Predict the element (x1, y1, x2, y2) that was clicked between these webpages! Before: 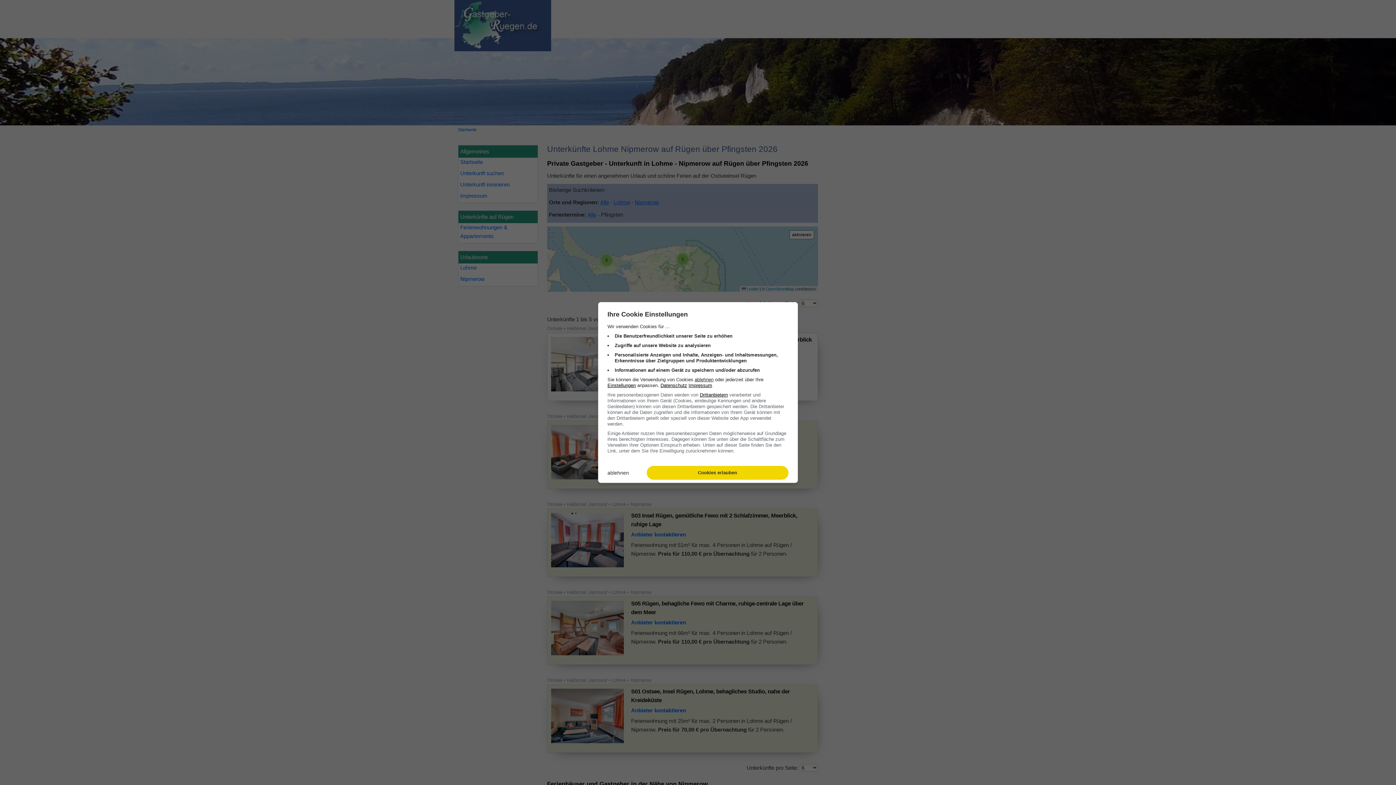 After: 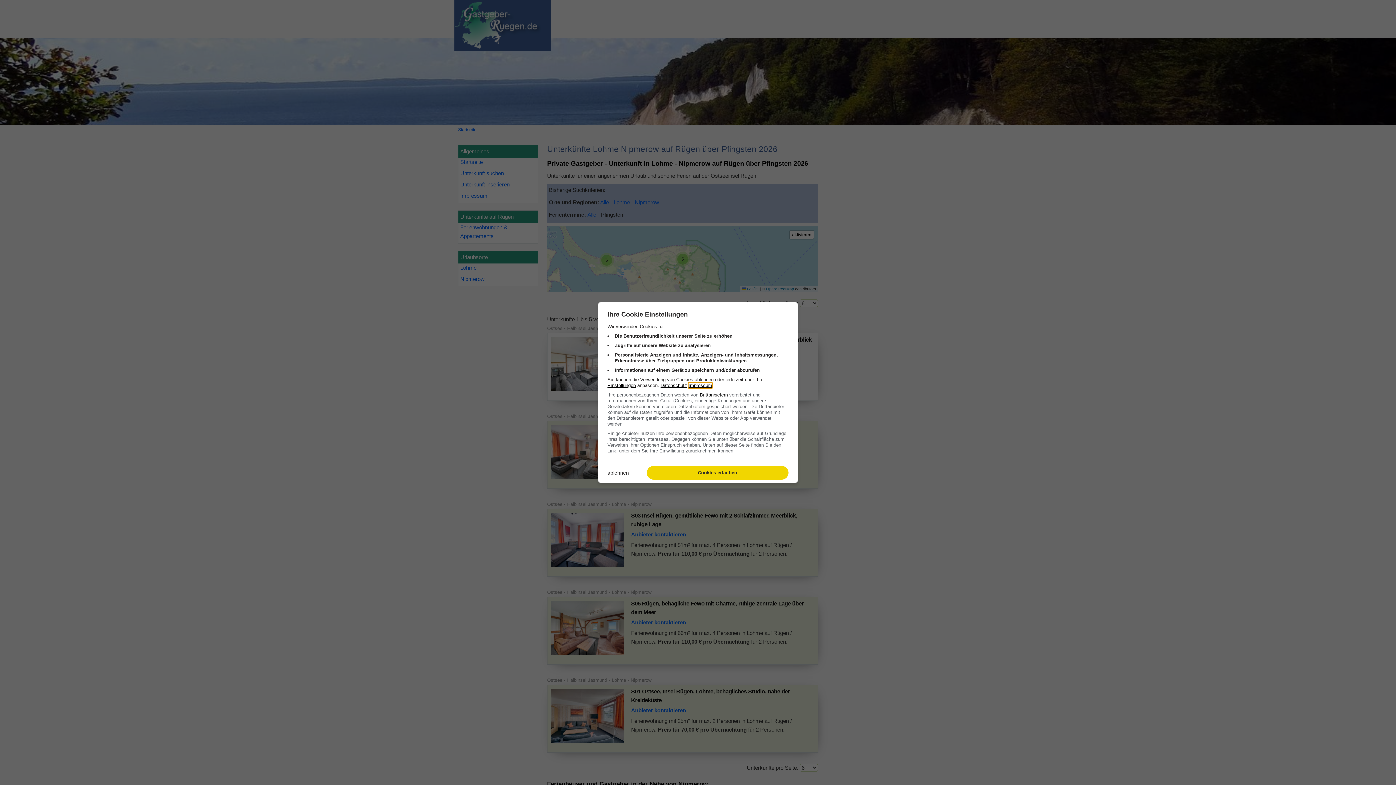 Action: label: Impressum bbox: (688, 382, 712, 388)